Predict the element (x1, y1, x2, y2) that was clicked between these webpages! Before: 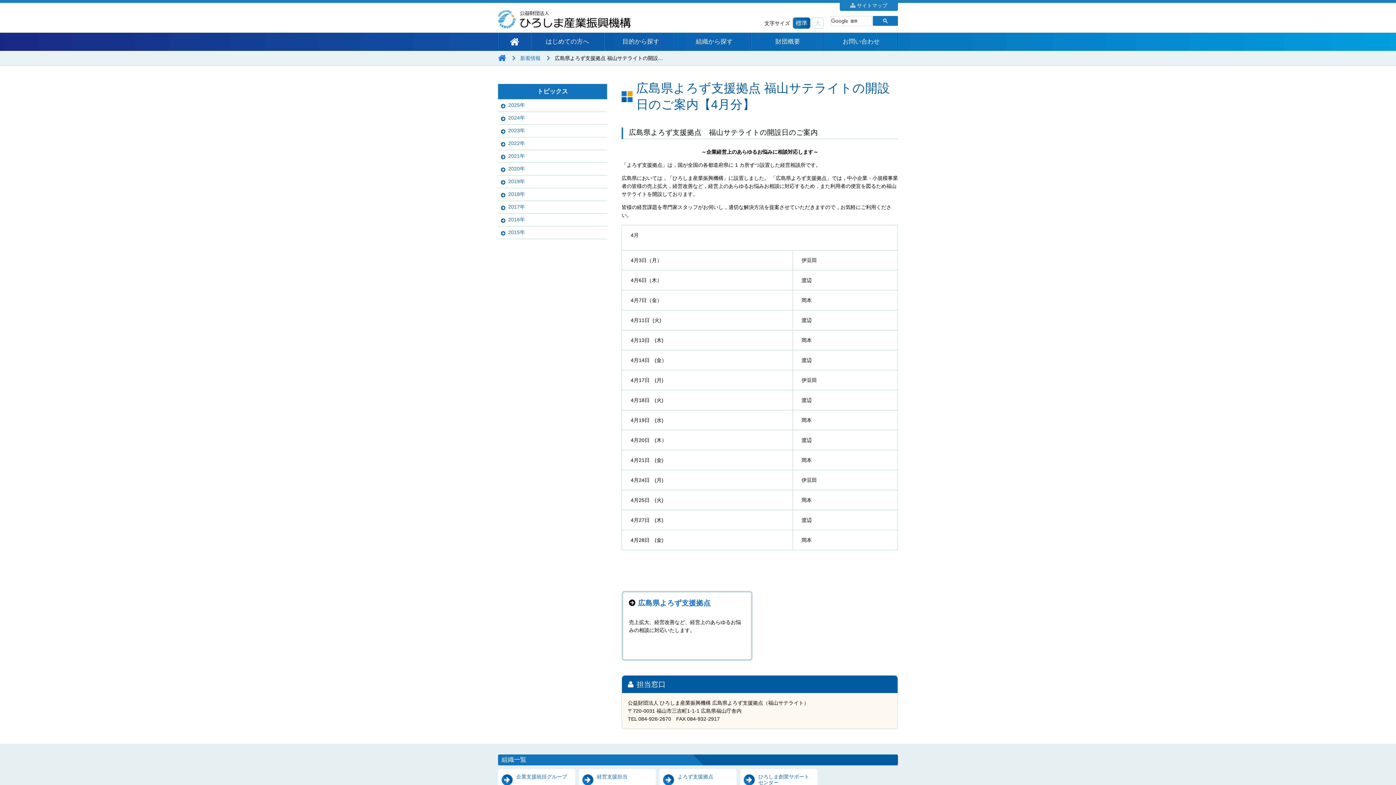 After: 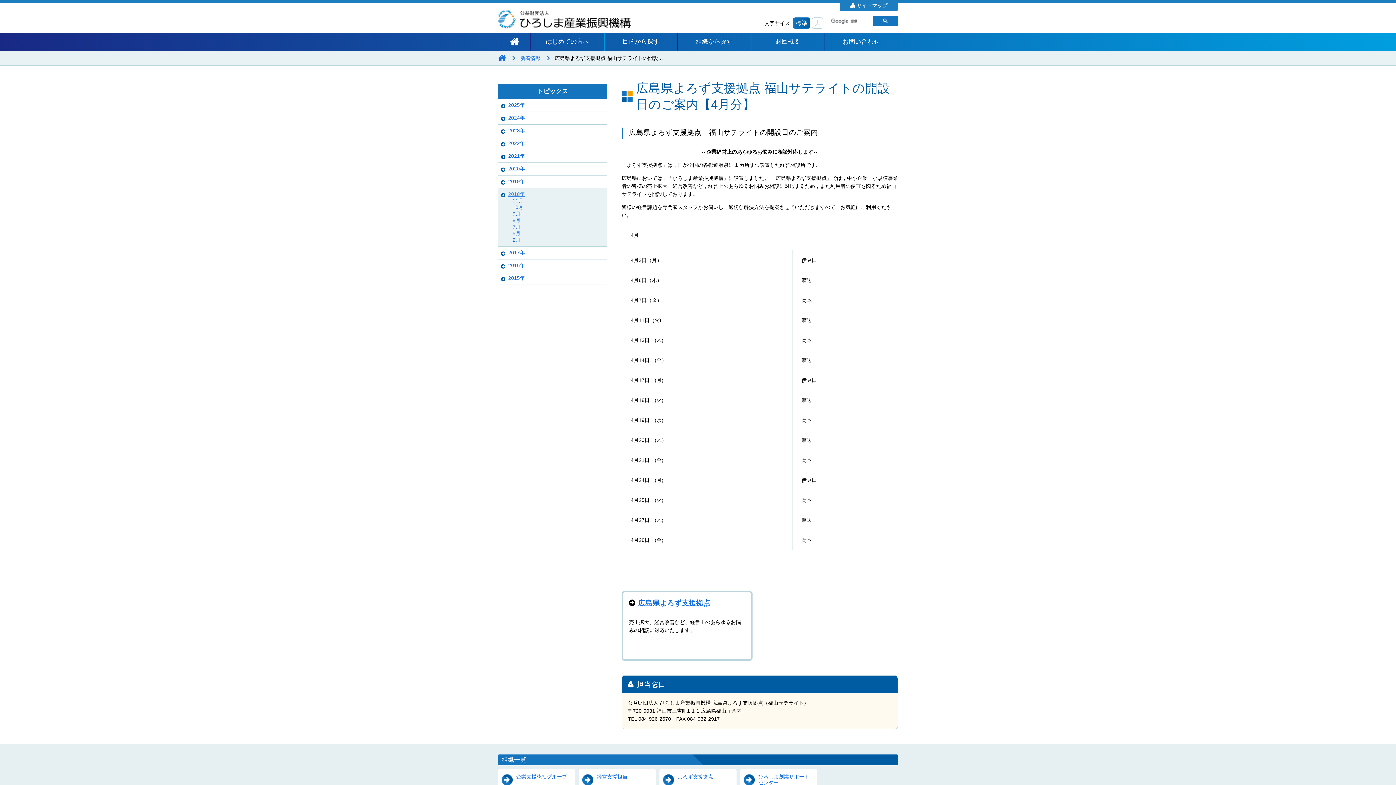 Action: label: 2018年 bbox: (501, 191, 604, 197)